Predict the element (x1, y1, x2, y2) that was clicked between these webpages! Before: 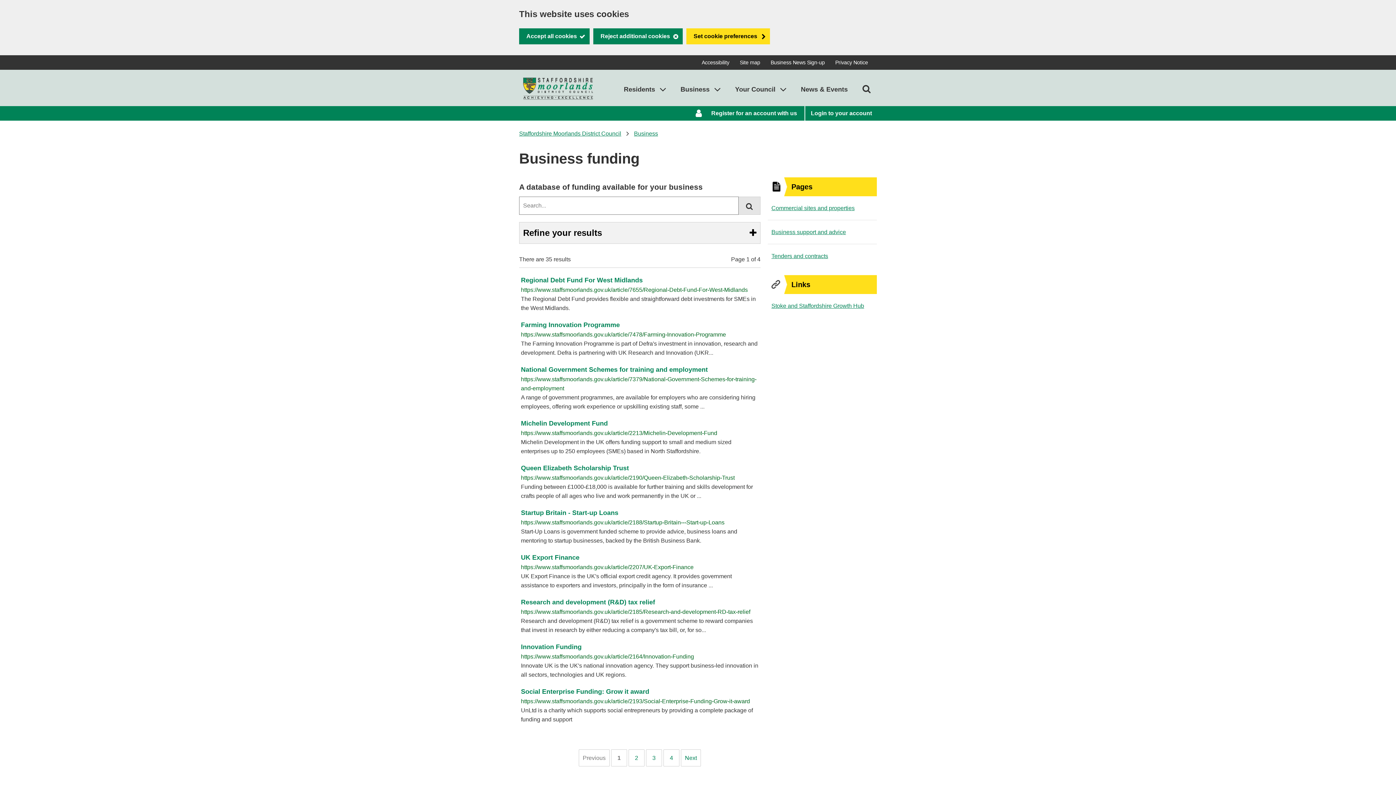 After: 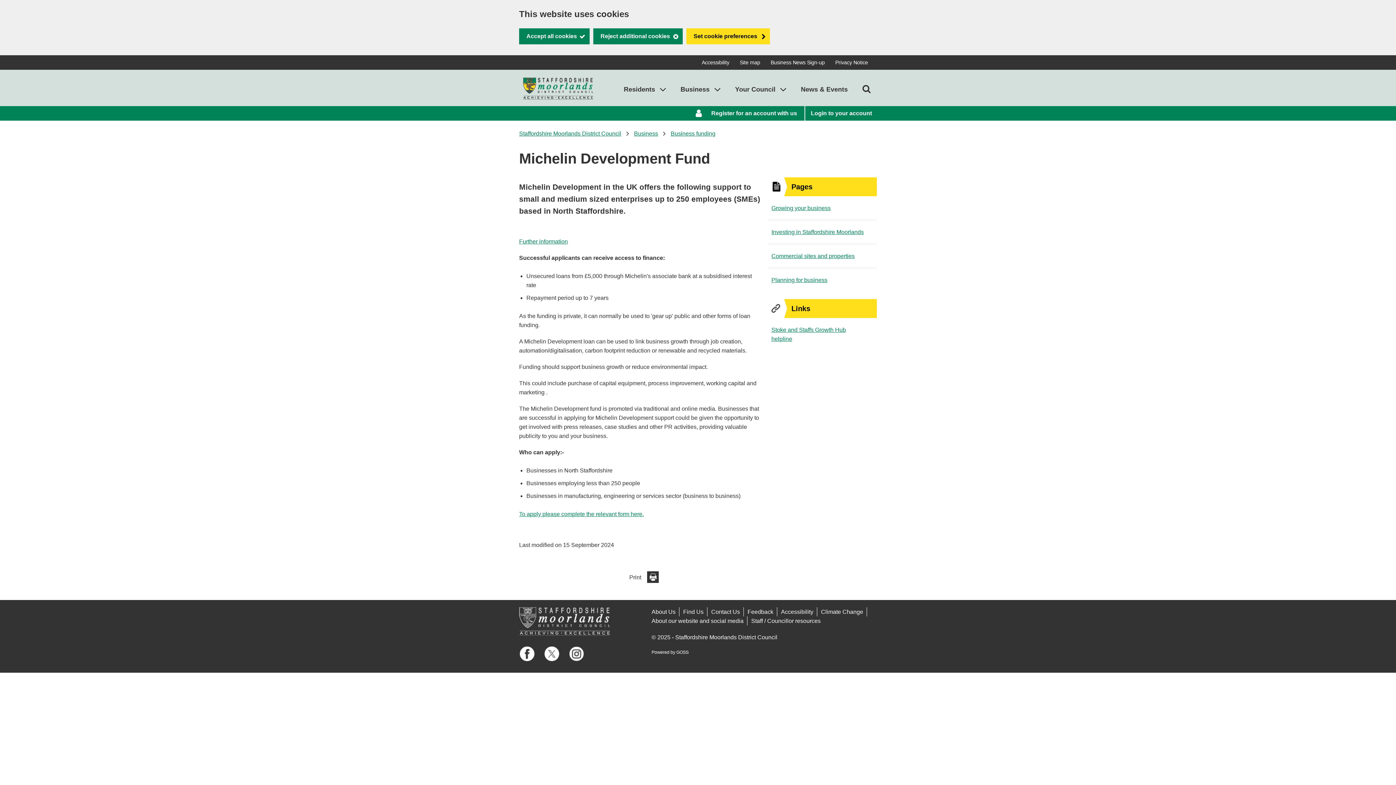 Action: label: Michelin Development Fund bbox: (521, 418, 608, 428)